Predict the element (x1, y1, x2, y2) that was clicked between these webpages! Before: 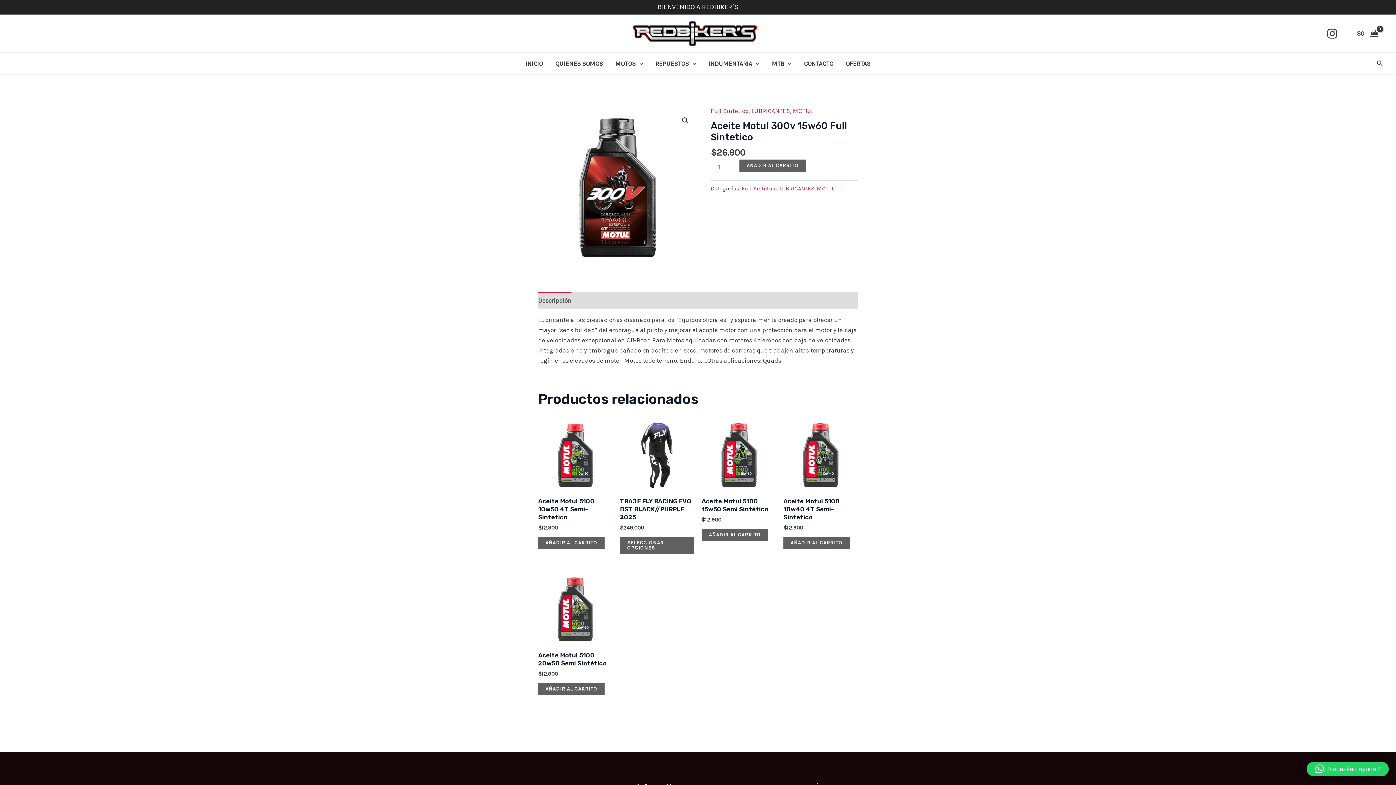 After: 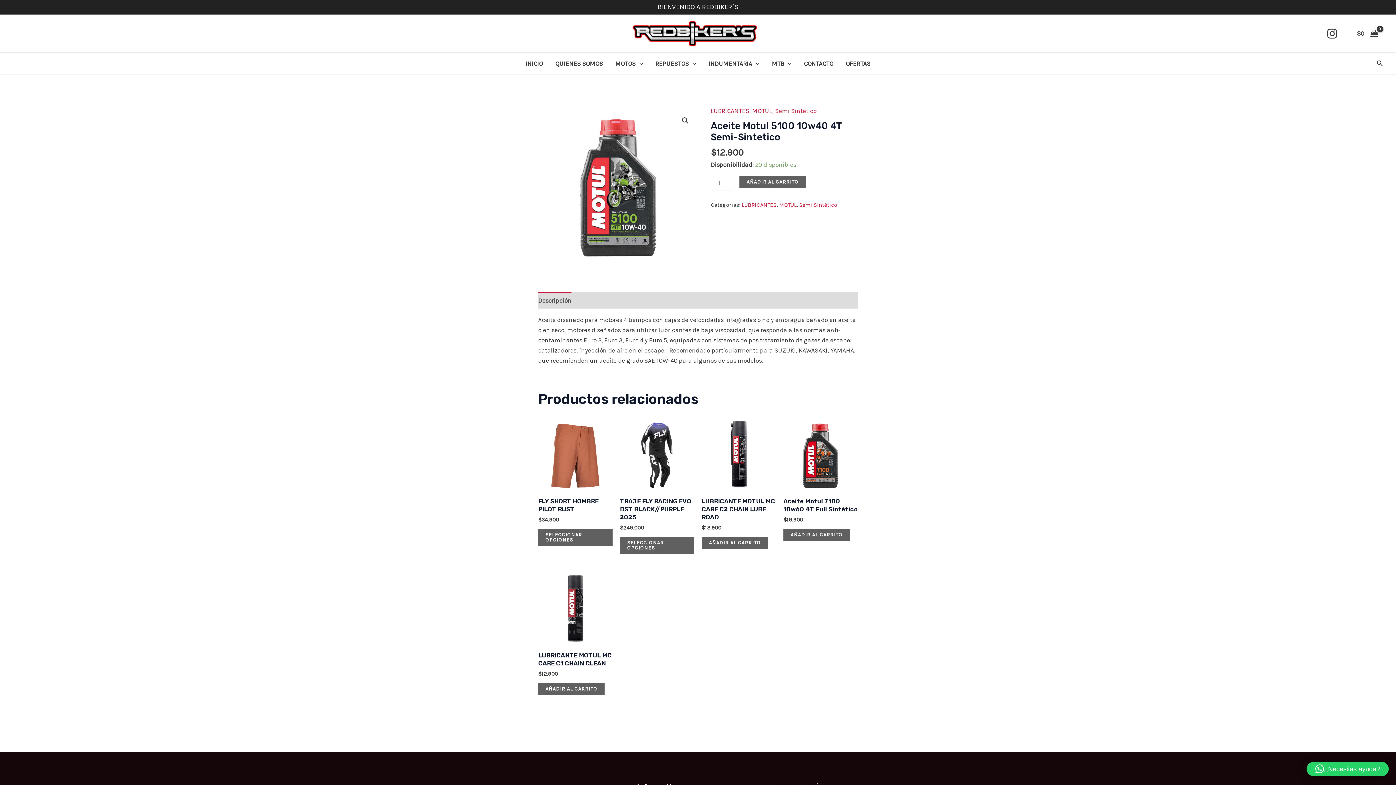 Action: bbox: (783, 497, 858, 524) label: Aceite Motul 5100 10w40 4T Semi-Sintetico